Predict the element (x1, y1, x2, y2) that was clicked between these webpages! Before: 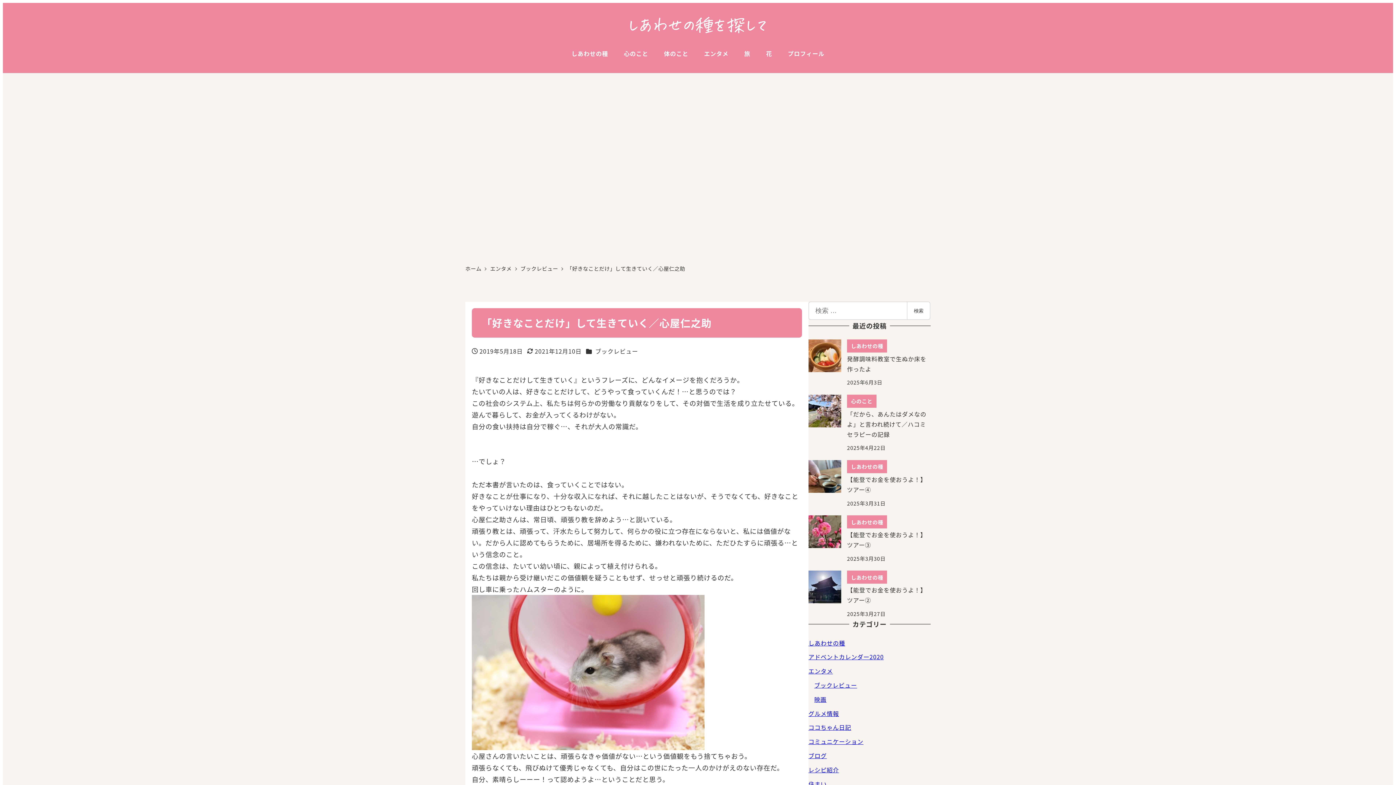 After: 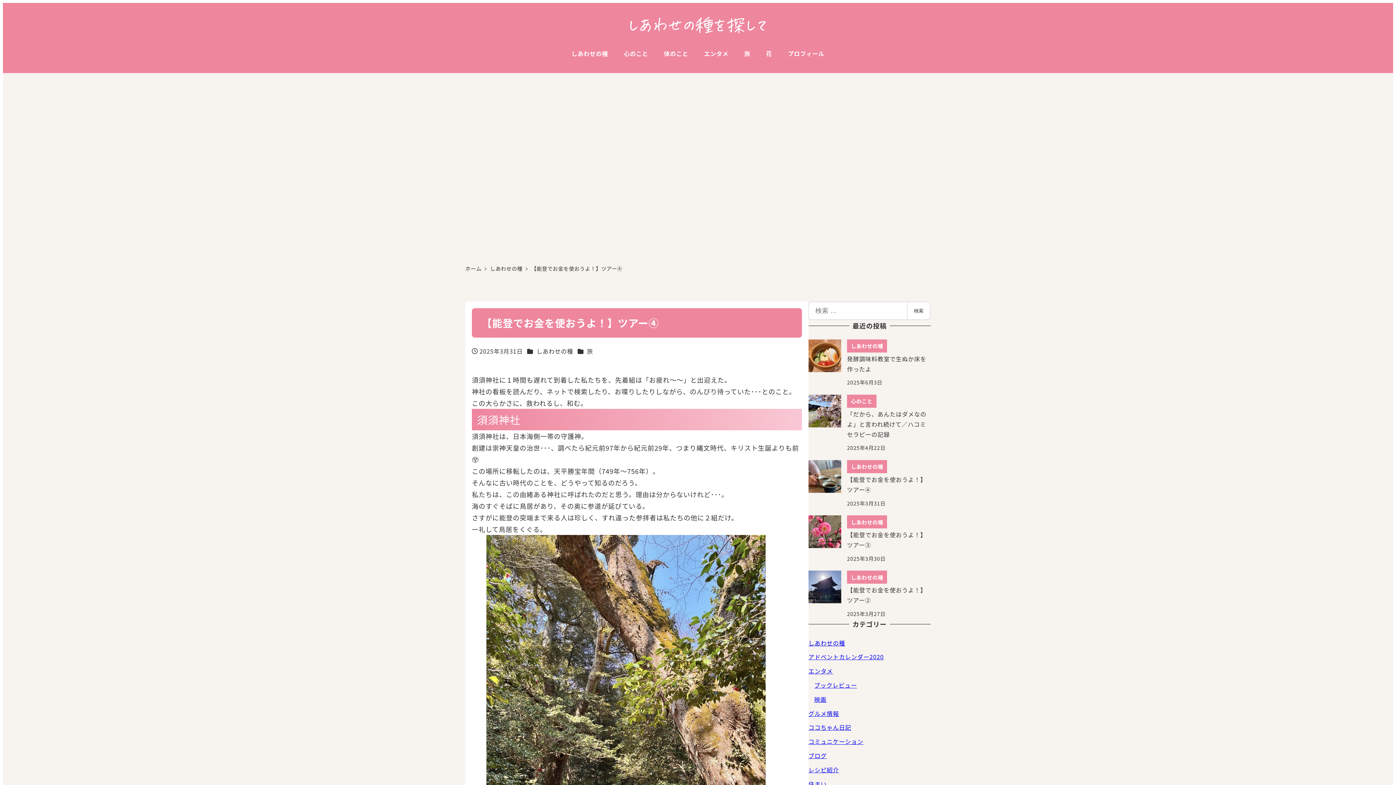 Action: bbox: (808, 460, 930, 507) label: しあわせの種
【能登でお金を使おうよ！】ツアー④
2025年3月31日